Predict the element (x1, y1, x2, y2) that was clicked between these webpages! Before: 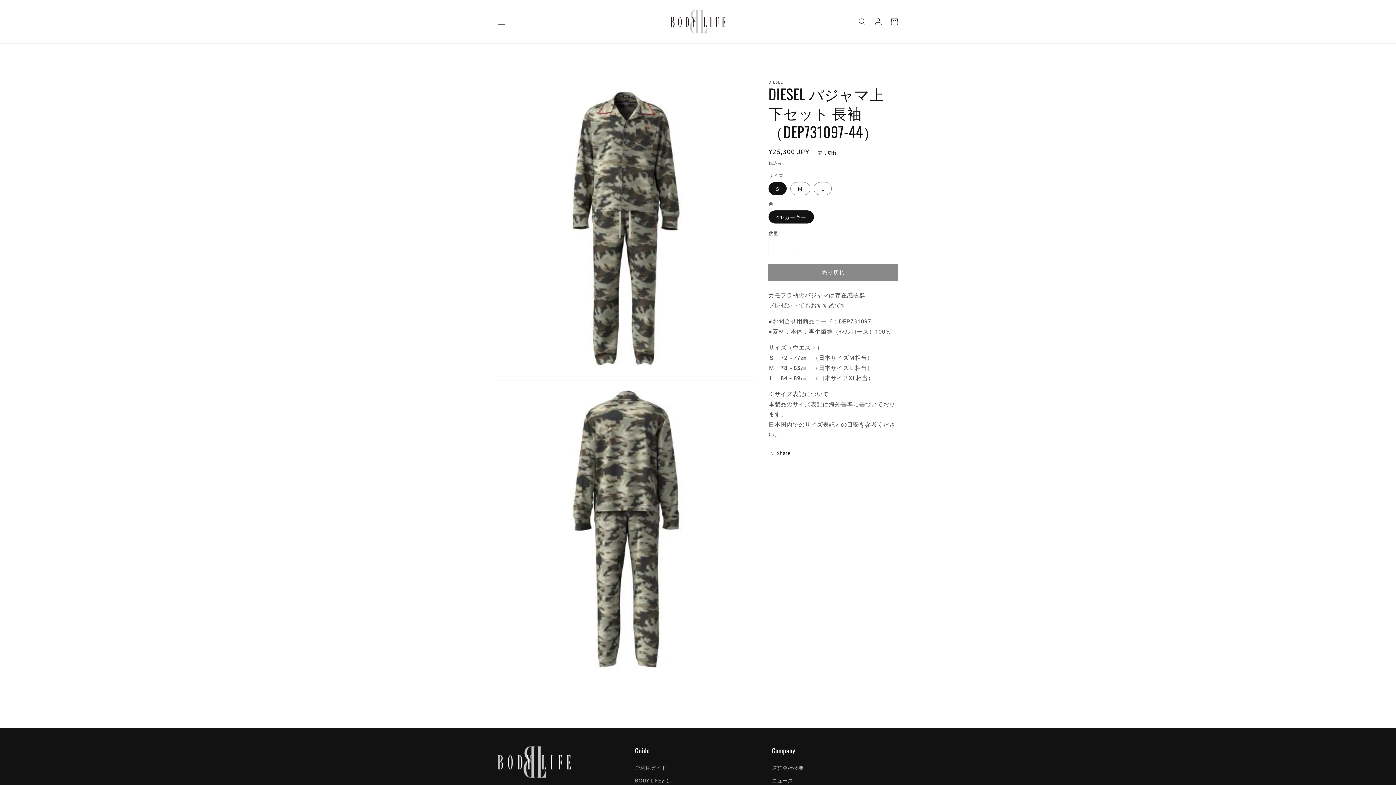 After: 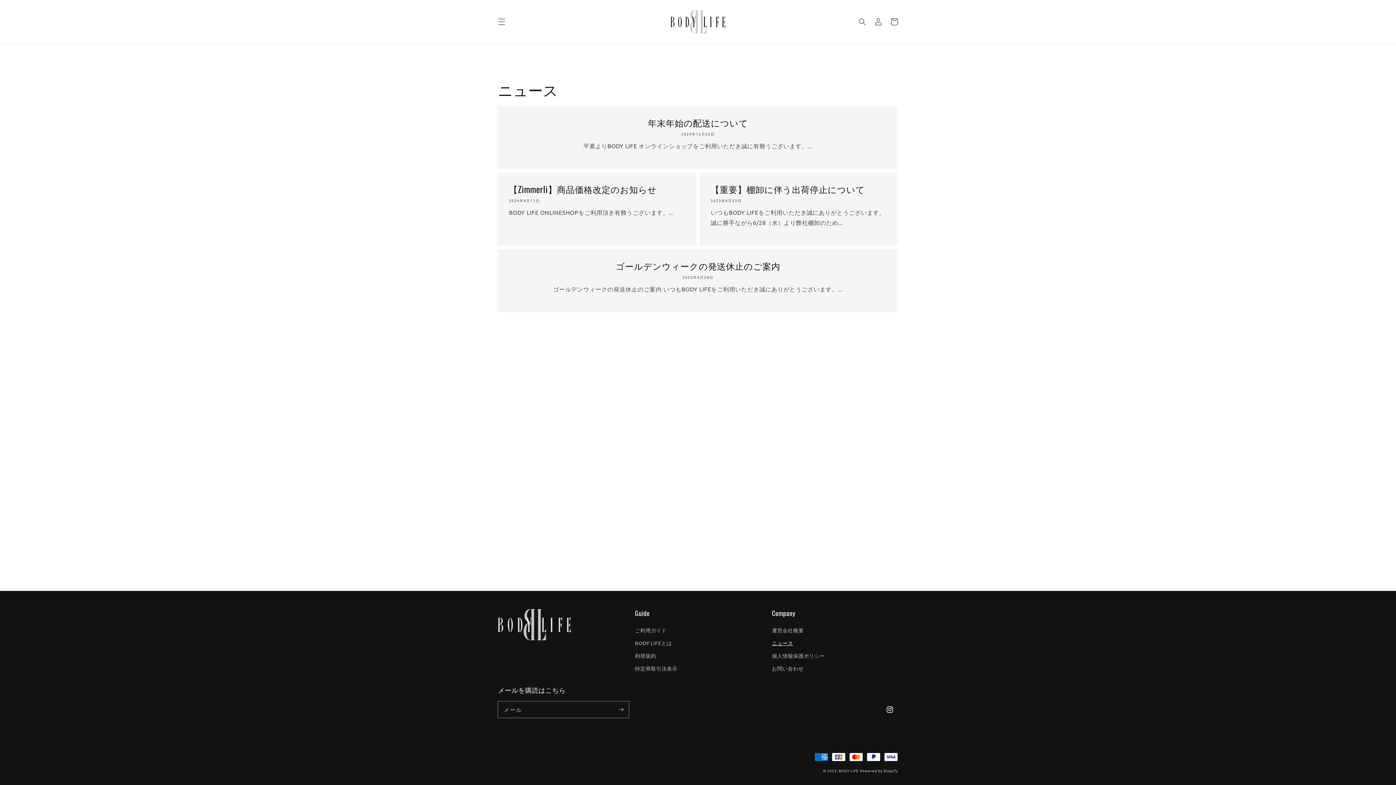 Action: bbox: (772, 774, 793, 787) label: ニュース